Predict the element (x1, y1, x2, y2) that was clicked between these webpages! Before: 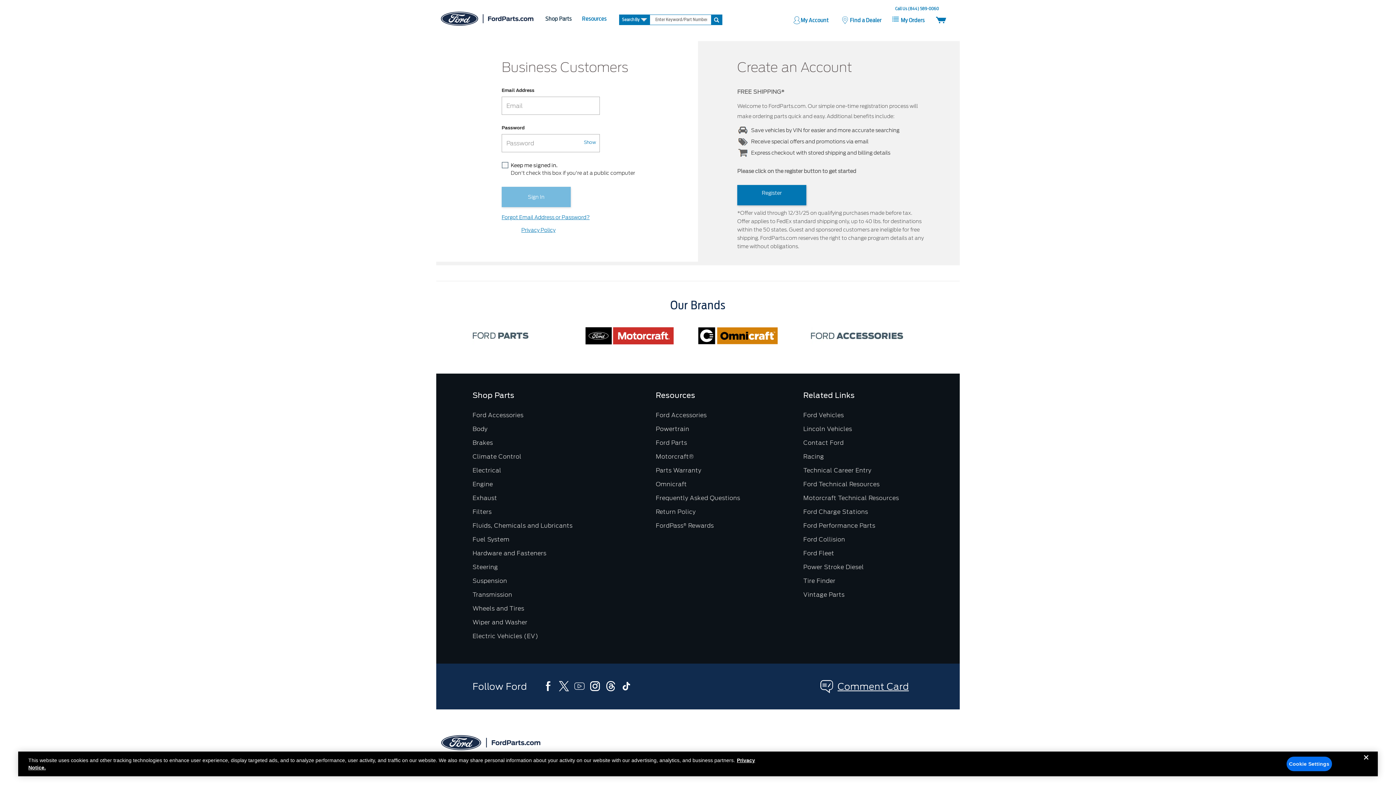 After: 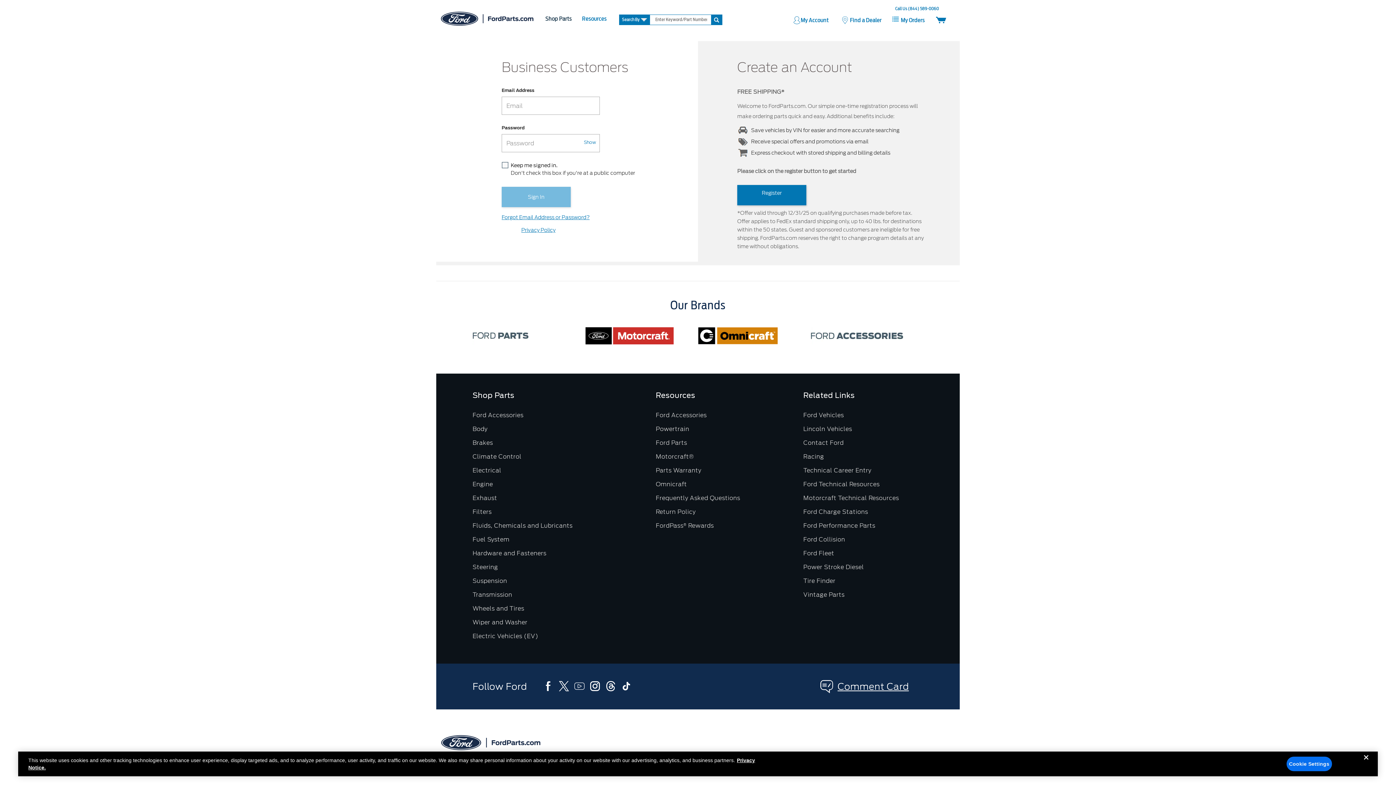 Action: label: Ford Charge Stations bbox: (803, 508, 868, 515)